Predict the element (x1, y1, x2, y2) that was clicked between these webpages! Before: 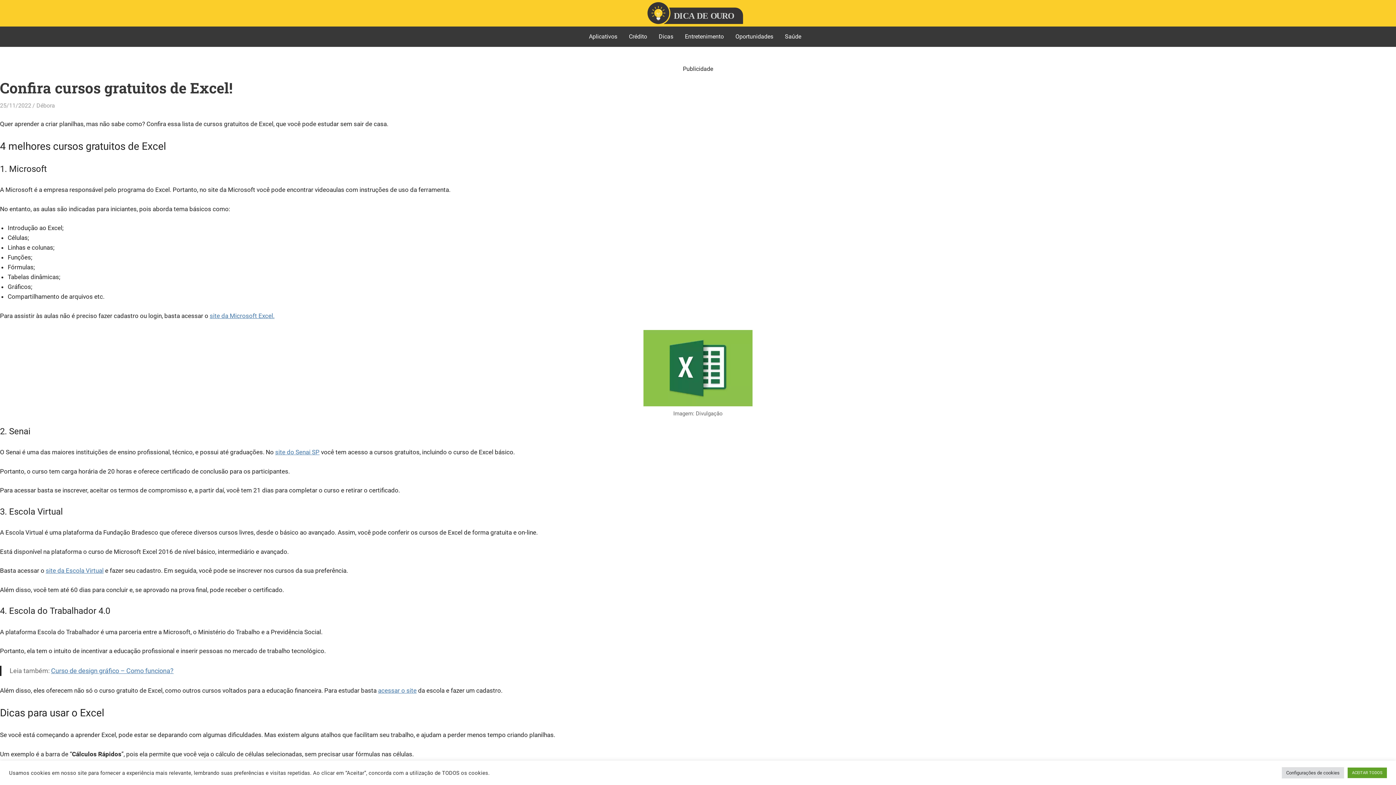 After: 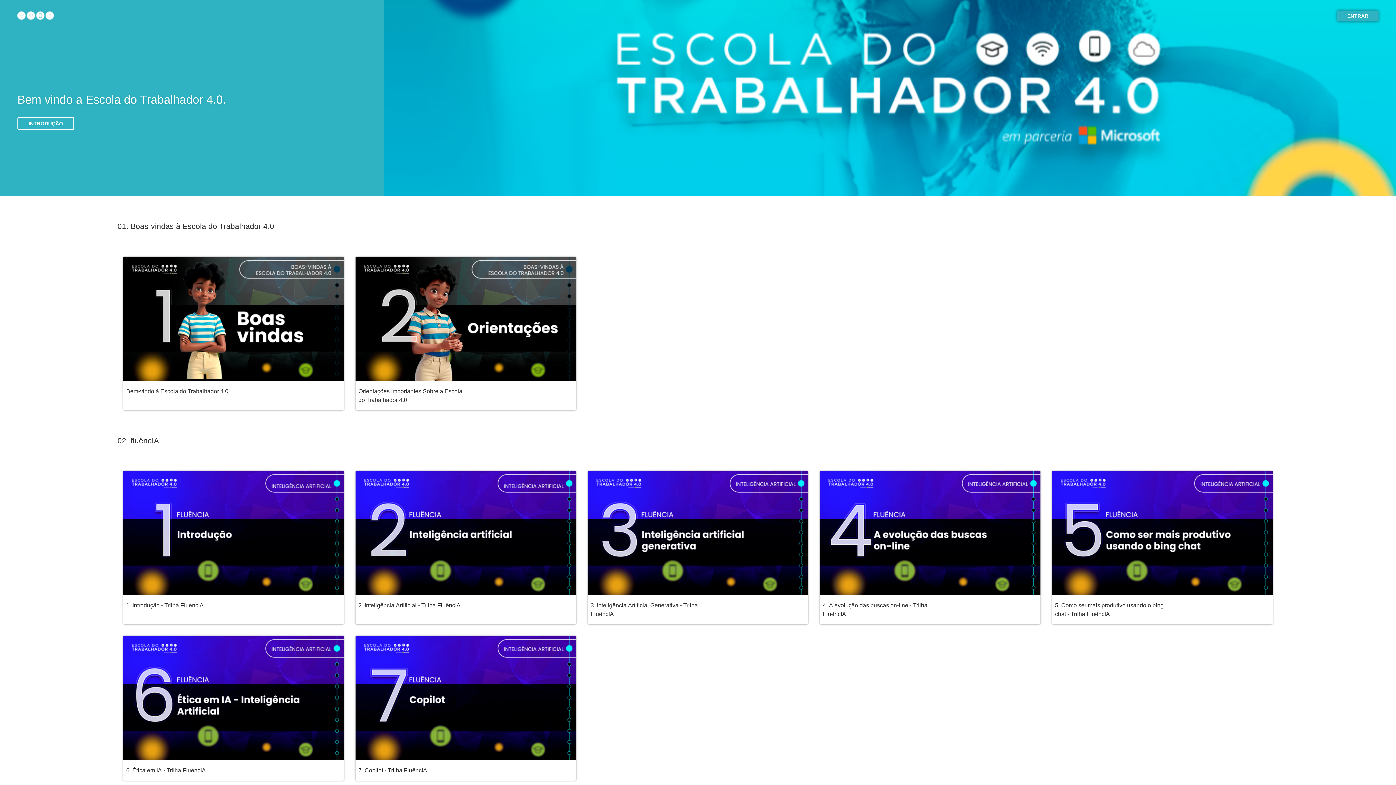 Action: label: acessar o site bbox: (378, 687, 416, 694)